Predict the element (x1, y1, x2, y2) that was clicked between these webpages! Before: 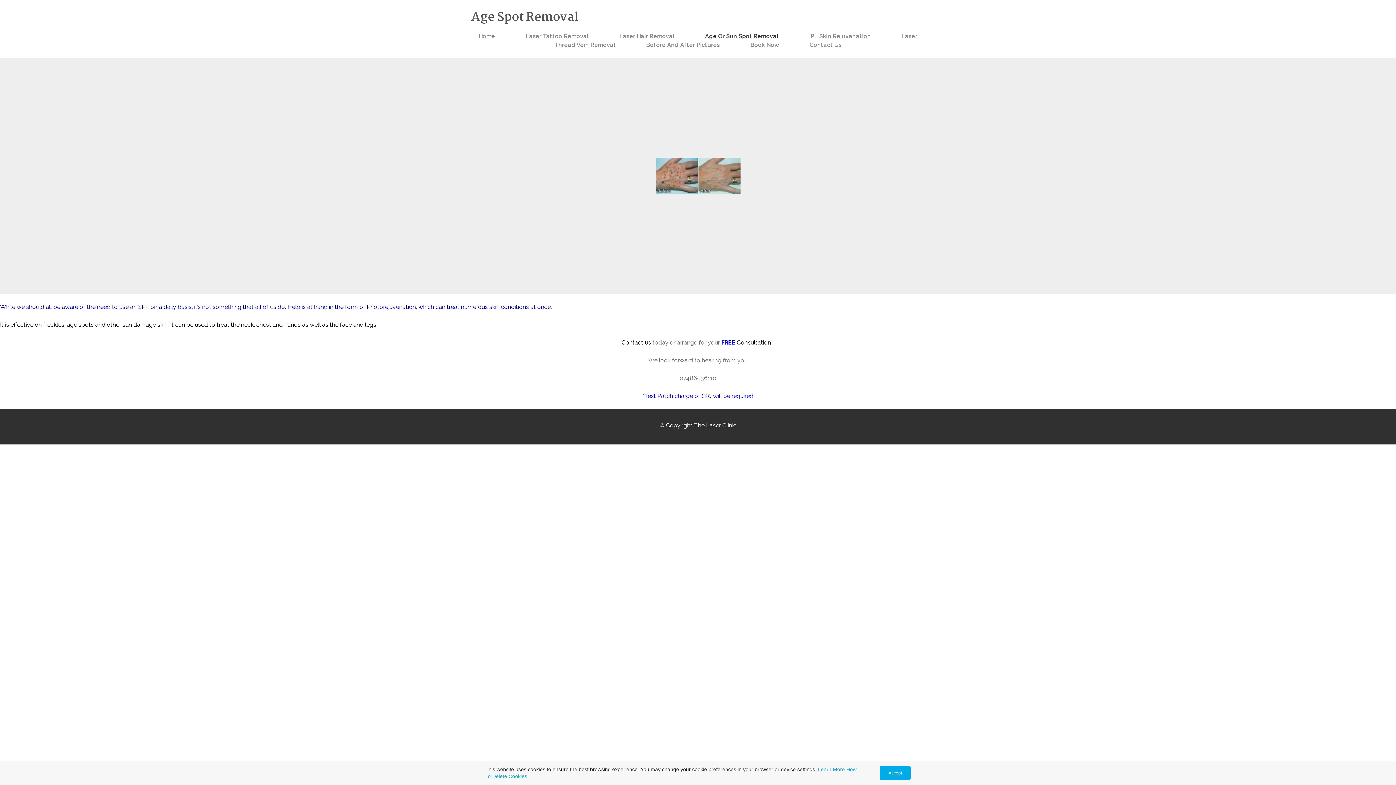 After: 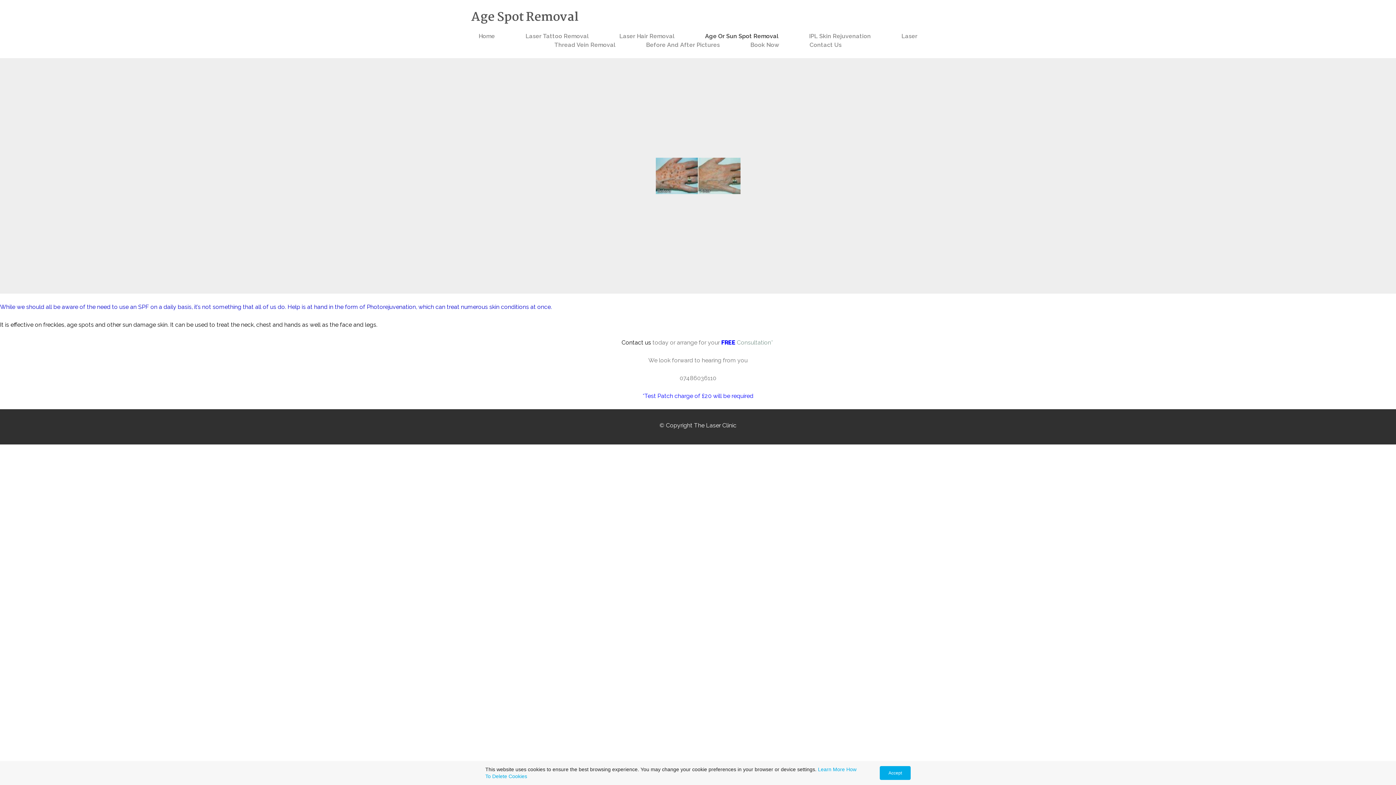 Action: label: FREE Consultation* bbox: (721, 339, 773, 346)